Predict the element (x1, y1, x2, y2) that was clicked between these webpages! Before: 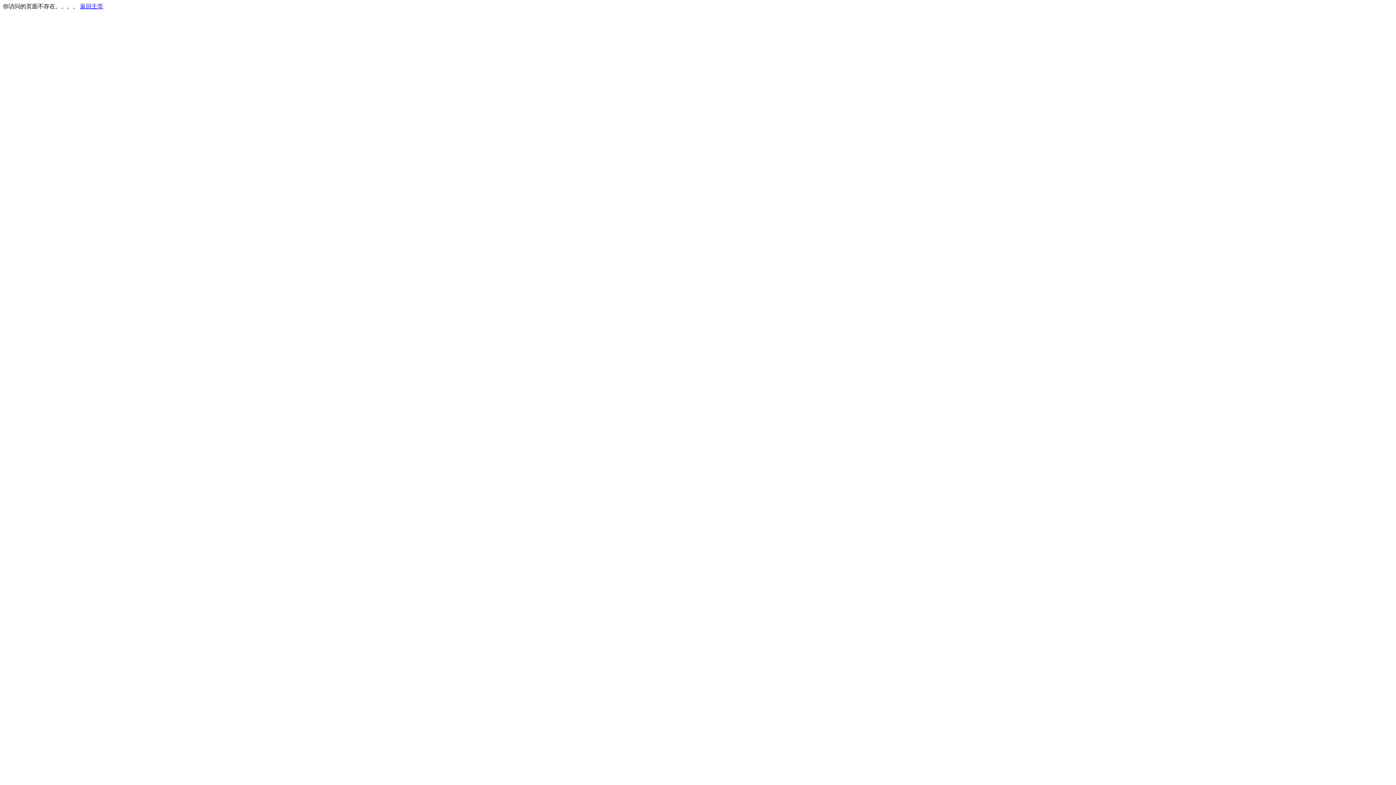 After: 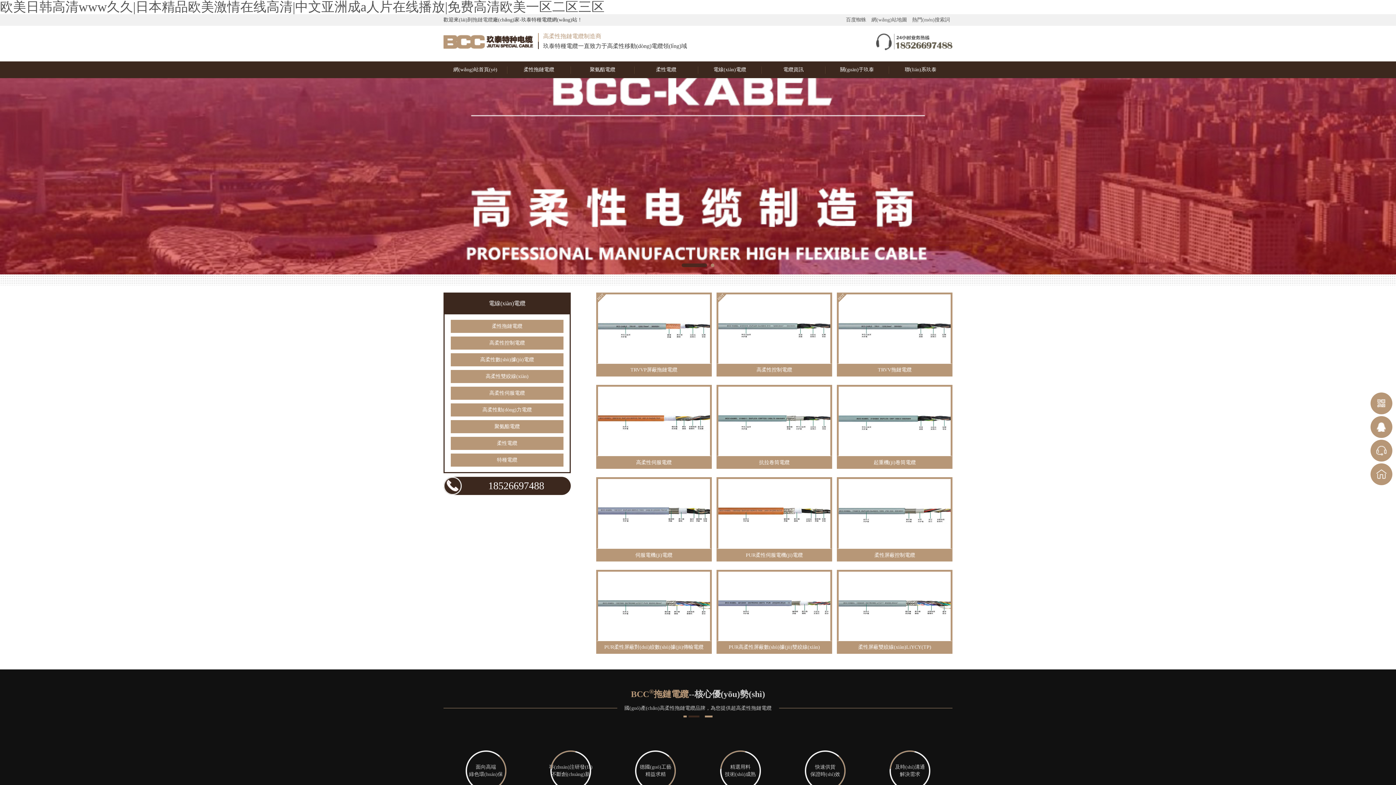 Action: bbox: (80, 3, 103, 9) label: 返回主页